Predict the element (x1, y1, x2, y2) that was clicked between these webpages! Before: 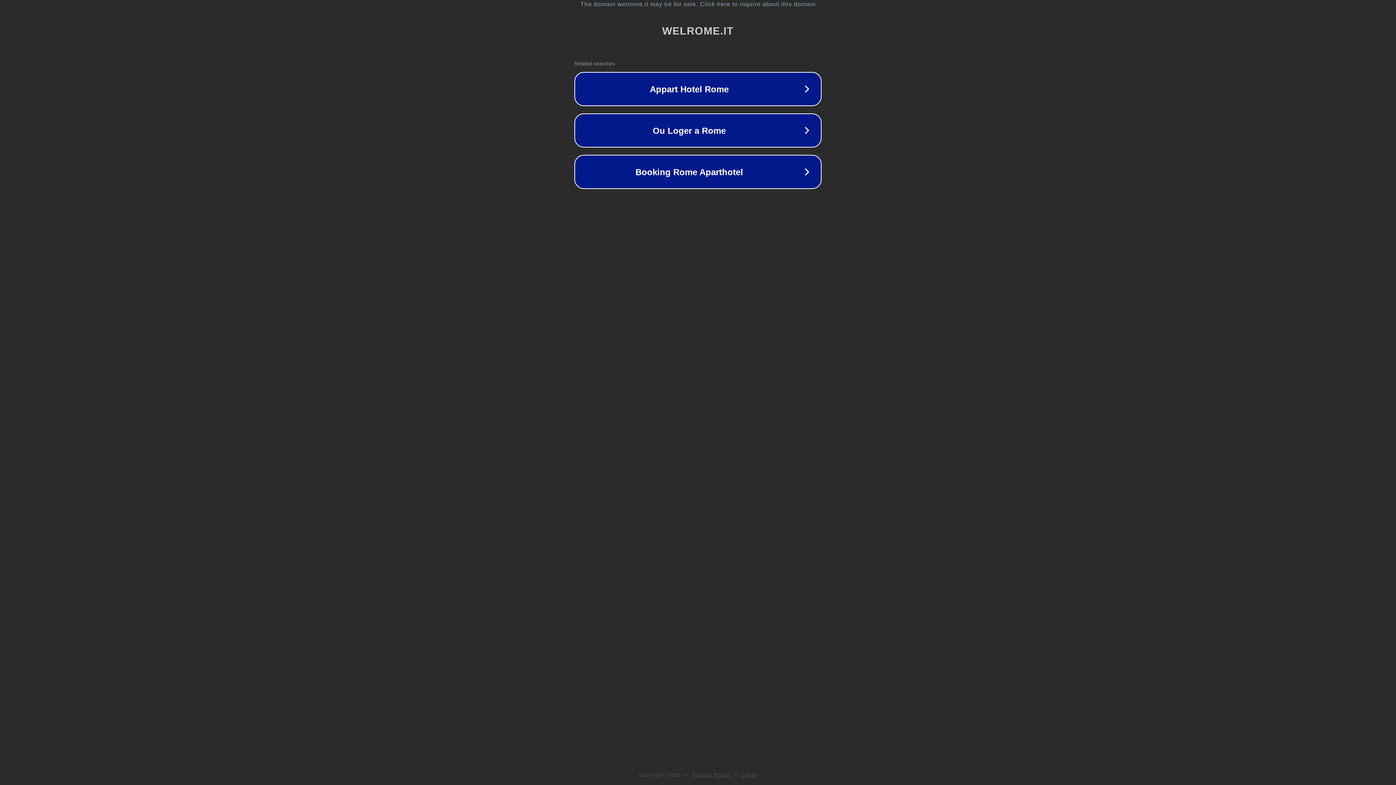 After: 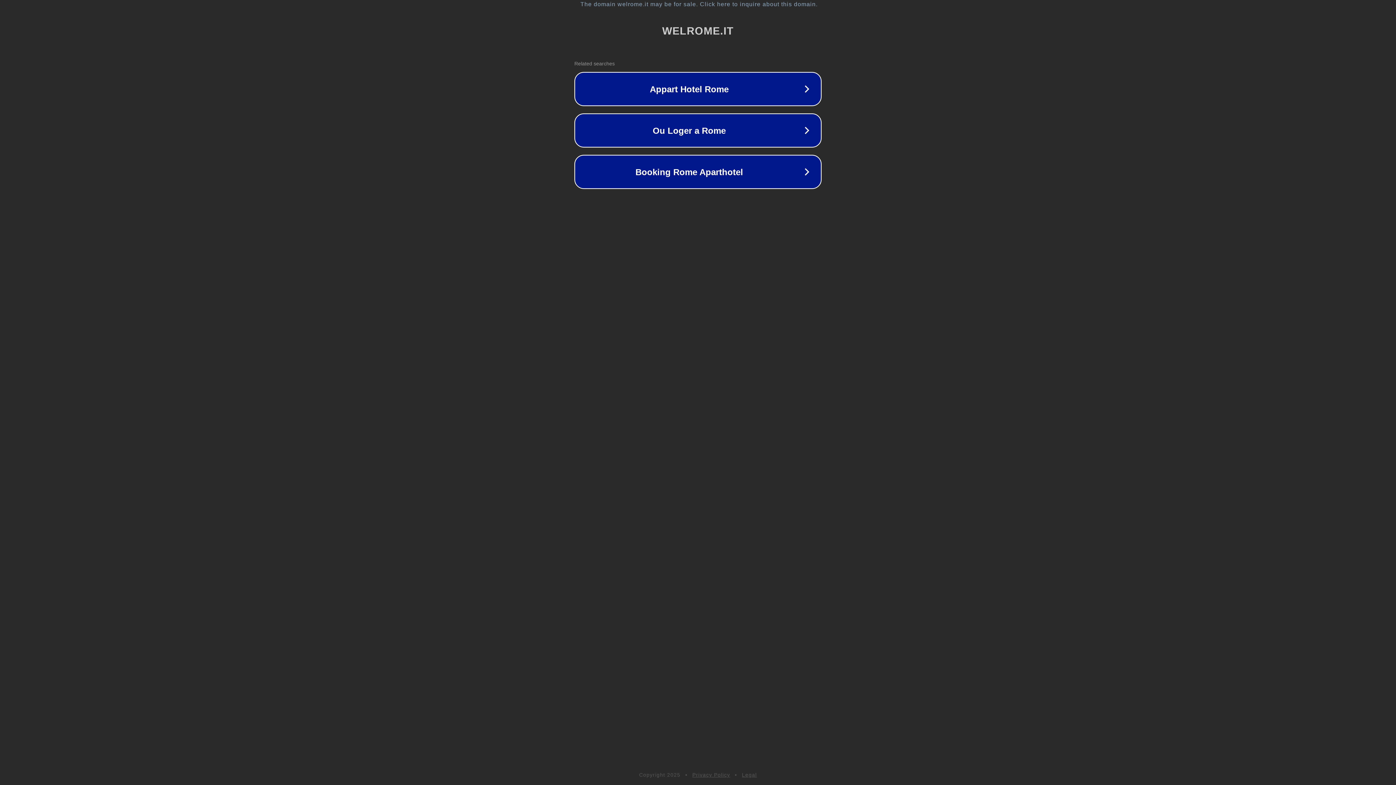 Action: bbox: (692, 772, 730, 778) label: Privacy Policy